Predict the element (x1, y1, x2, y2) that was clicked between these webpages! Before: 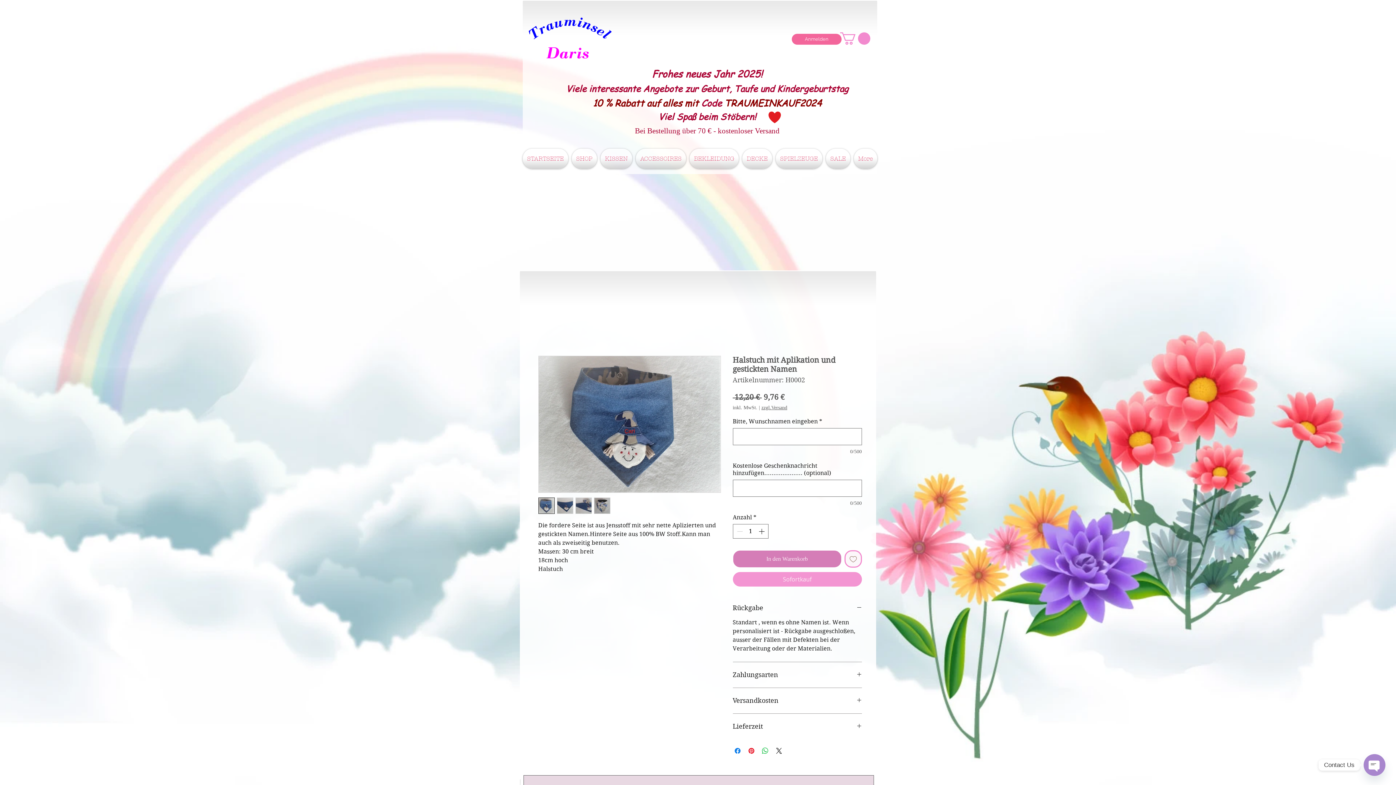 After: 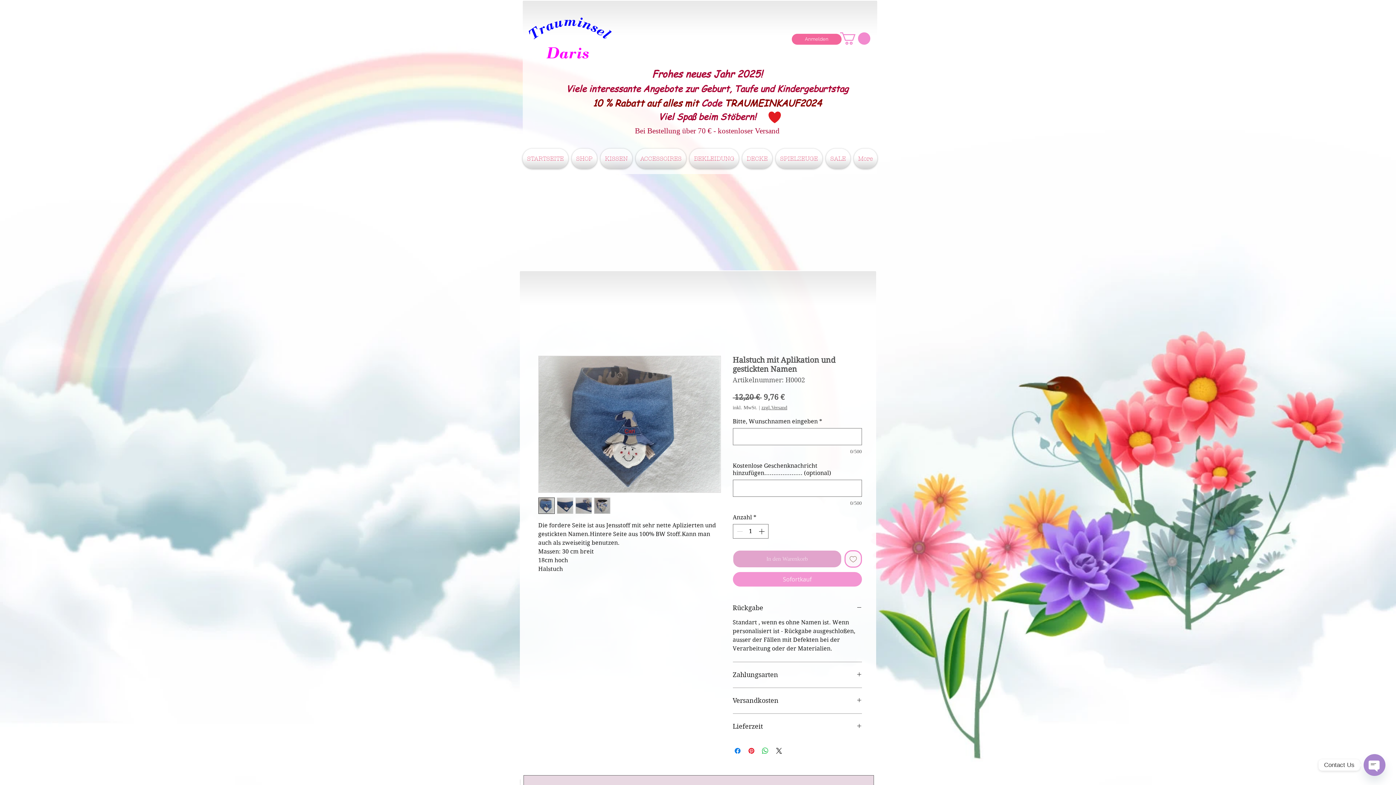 Action: label: In den Warenkorb bbox: (732, 550, 841, 568)